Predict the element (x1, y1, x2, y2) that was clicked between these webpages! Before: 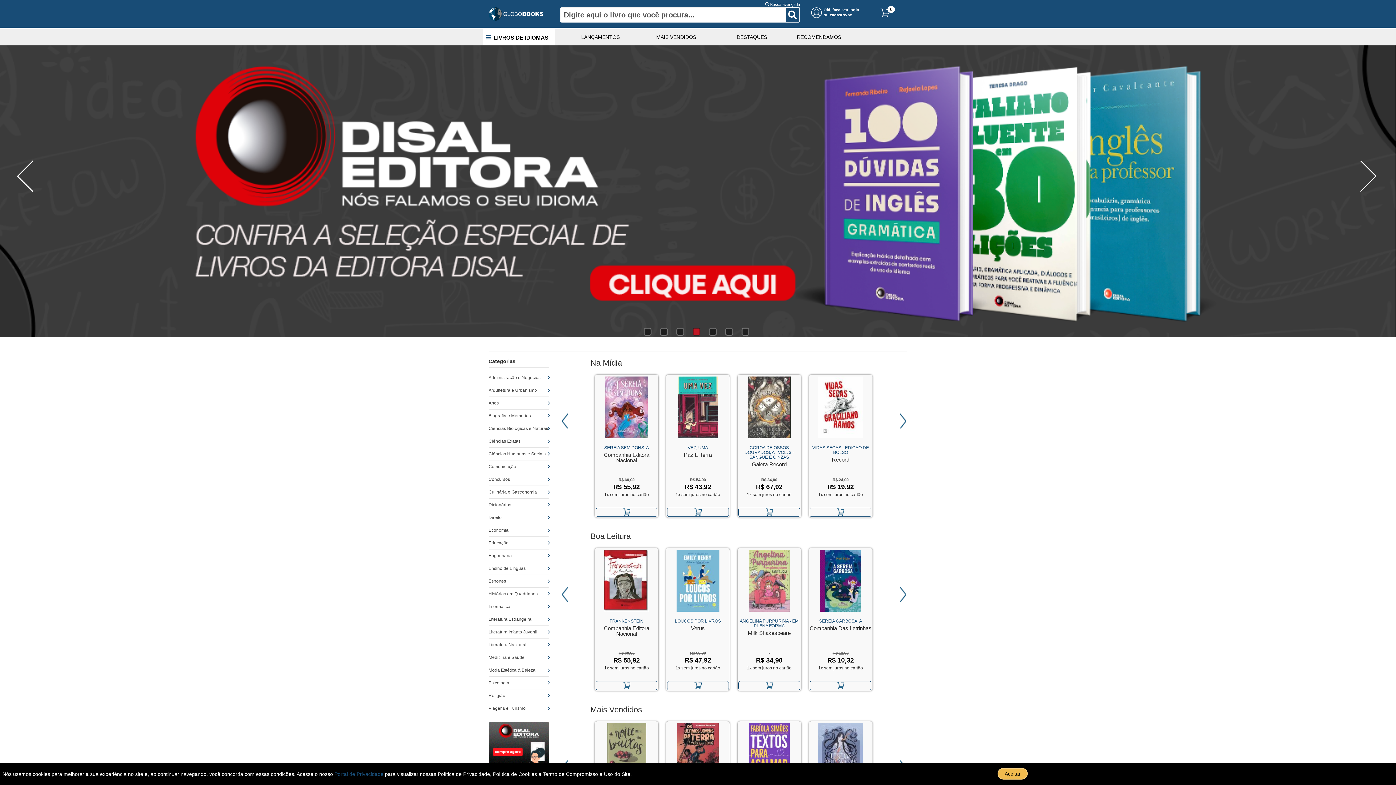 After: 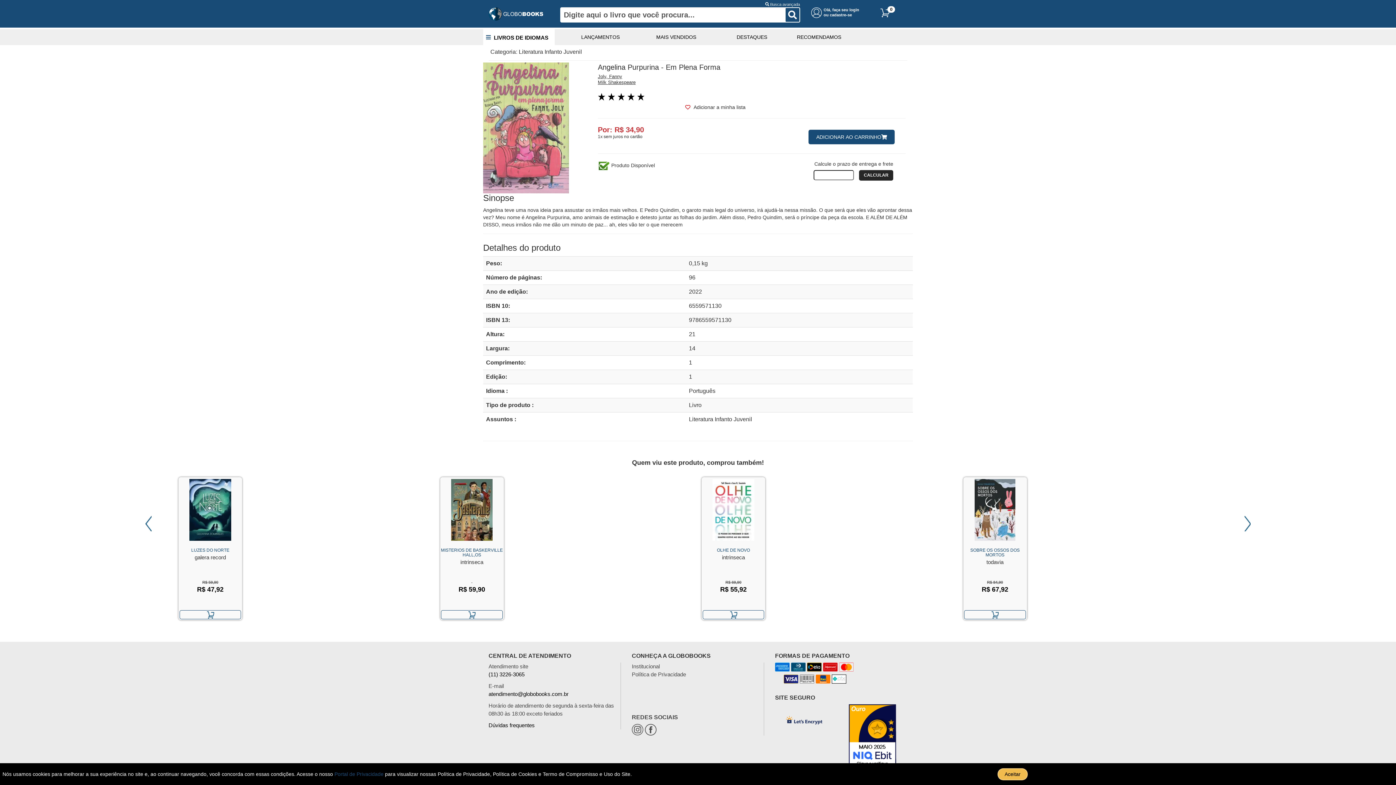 Action: bbox: (749, 576, 789, 582)